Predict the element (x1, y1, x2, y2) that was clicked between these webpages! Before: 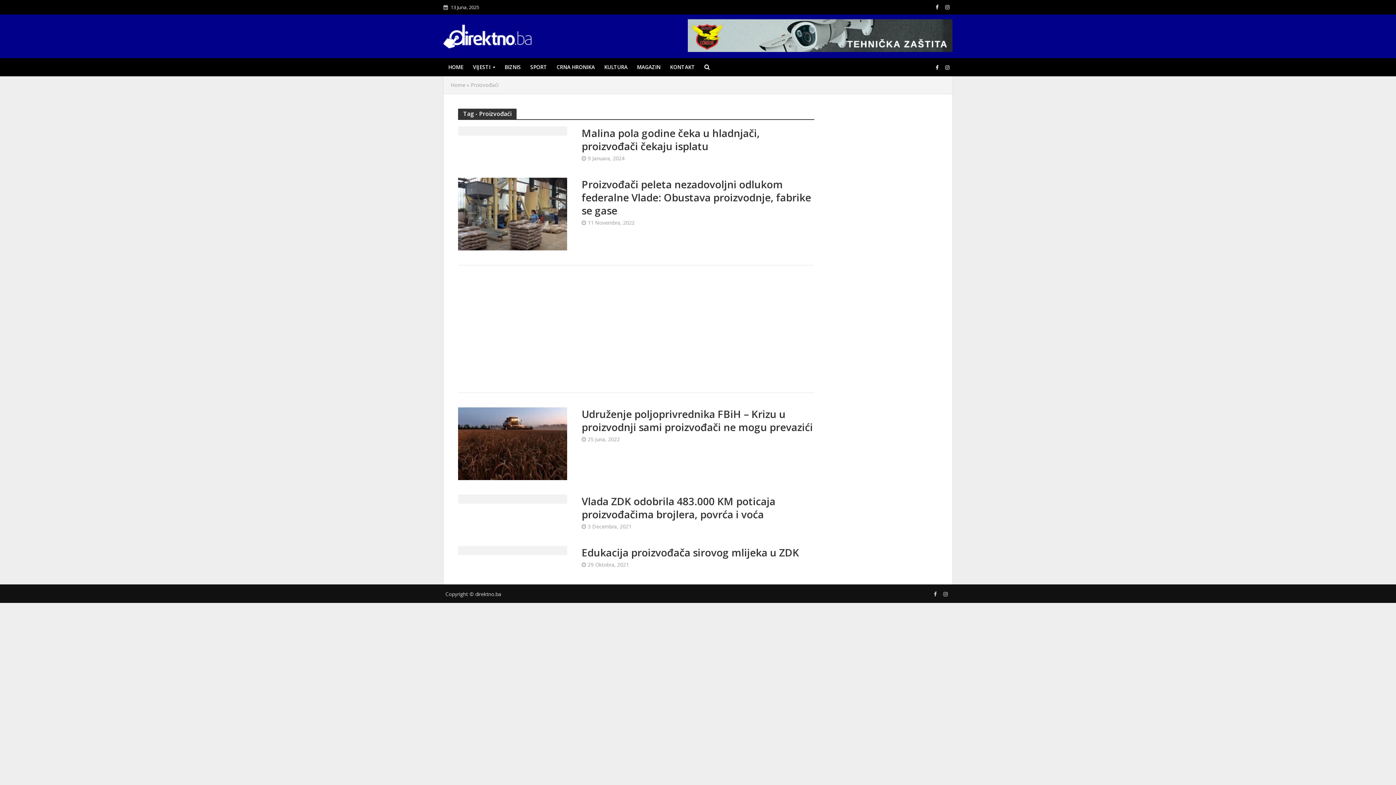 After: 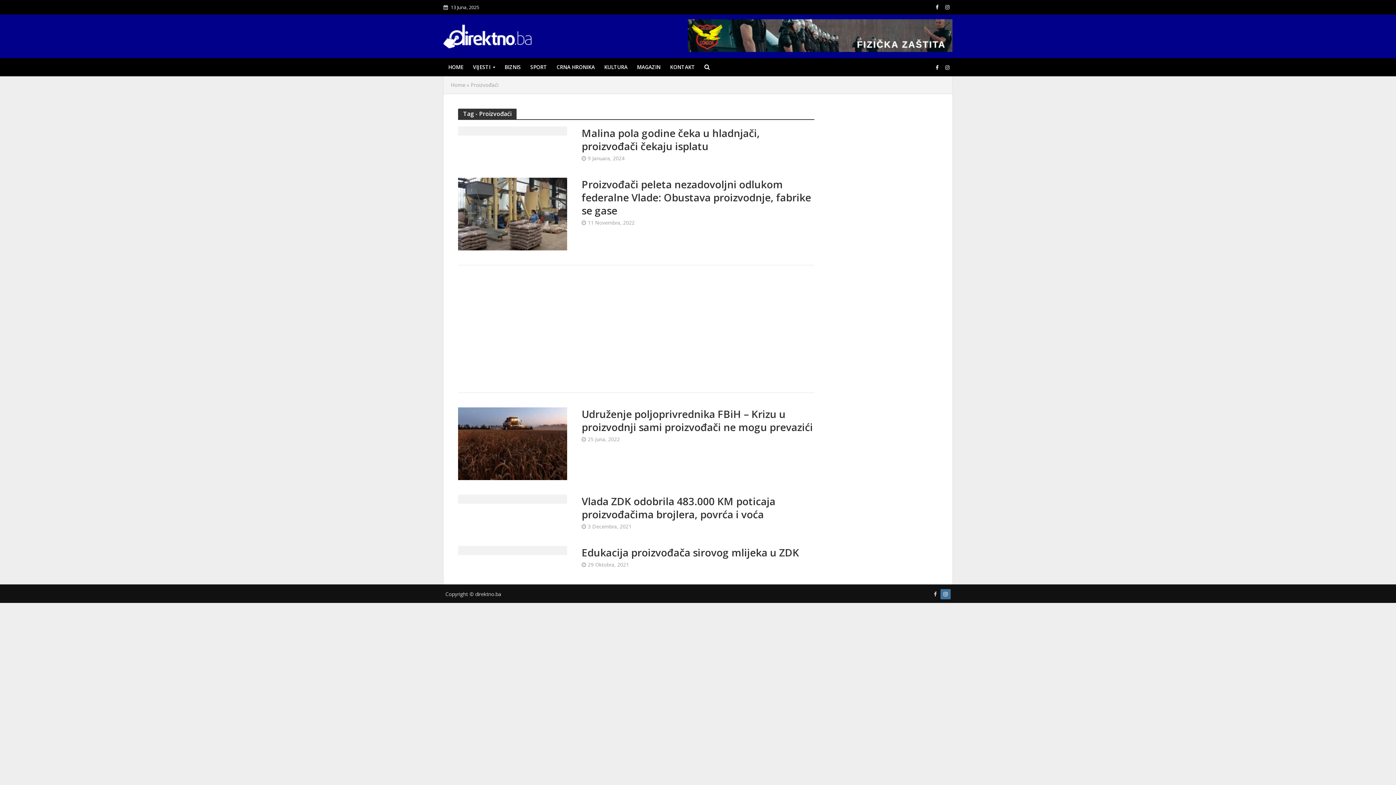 Action: bbox: (940, 589, 950, 599)